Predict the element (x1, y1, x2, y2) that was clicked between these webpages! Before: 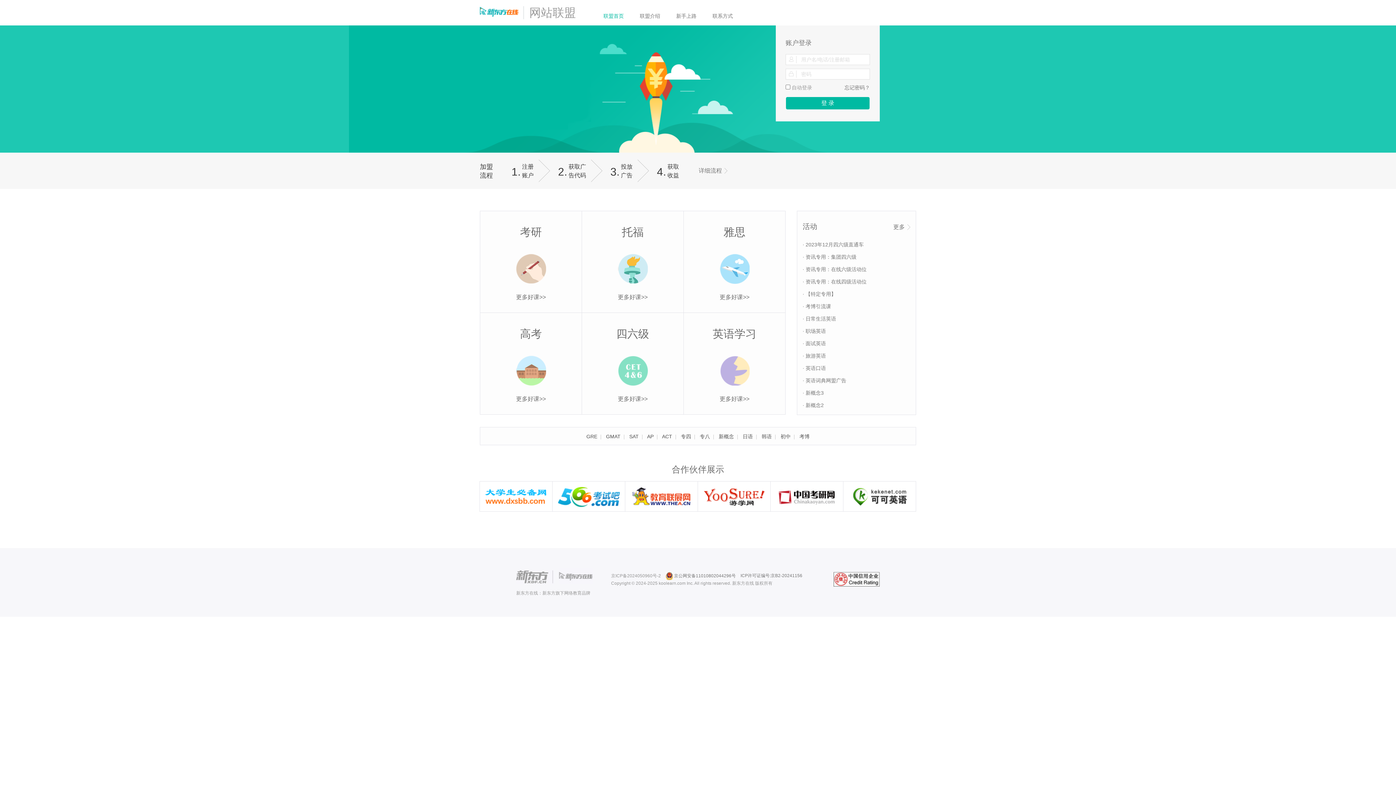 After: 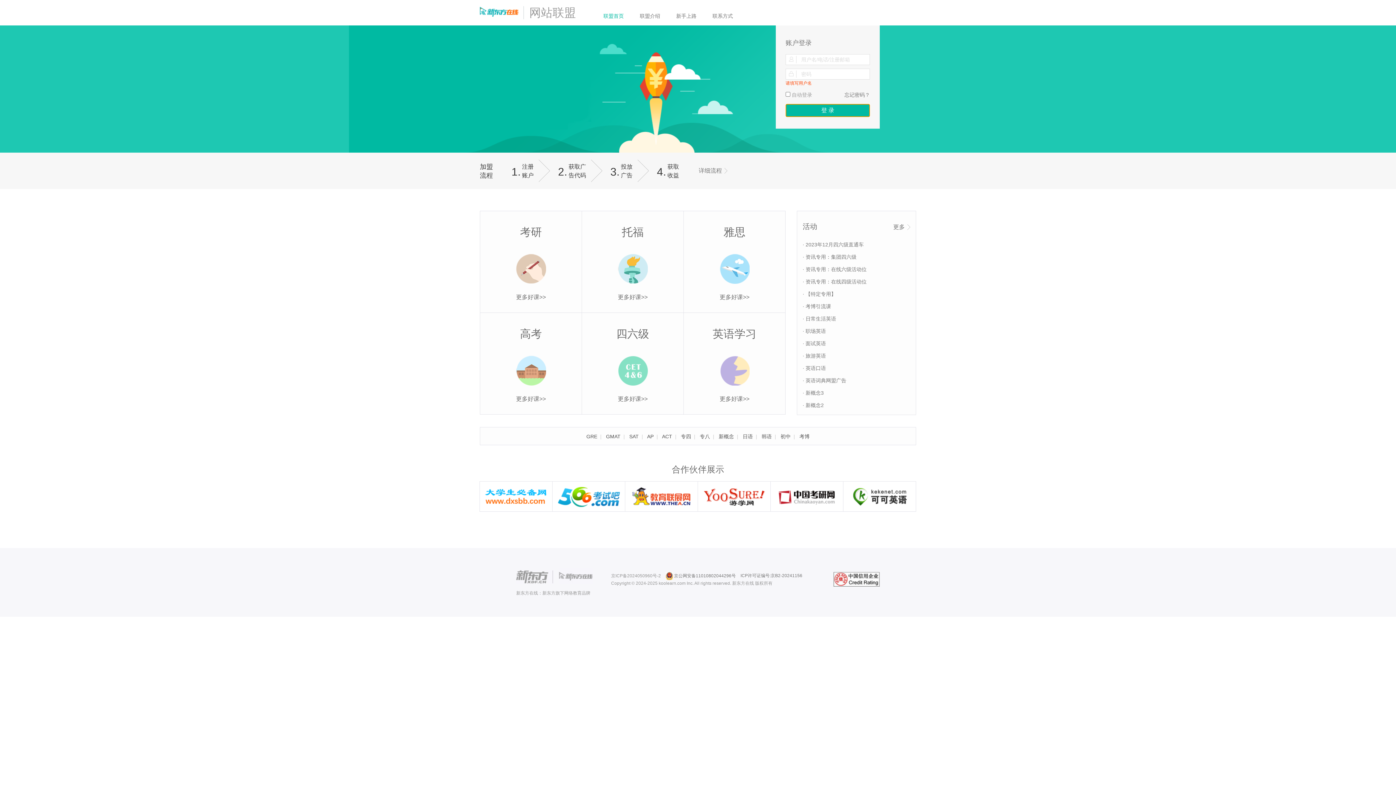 Action: bbox: (786, 97, 869, 109) label: 登 录